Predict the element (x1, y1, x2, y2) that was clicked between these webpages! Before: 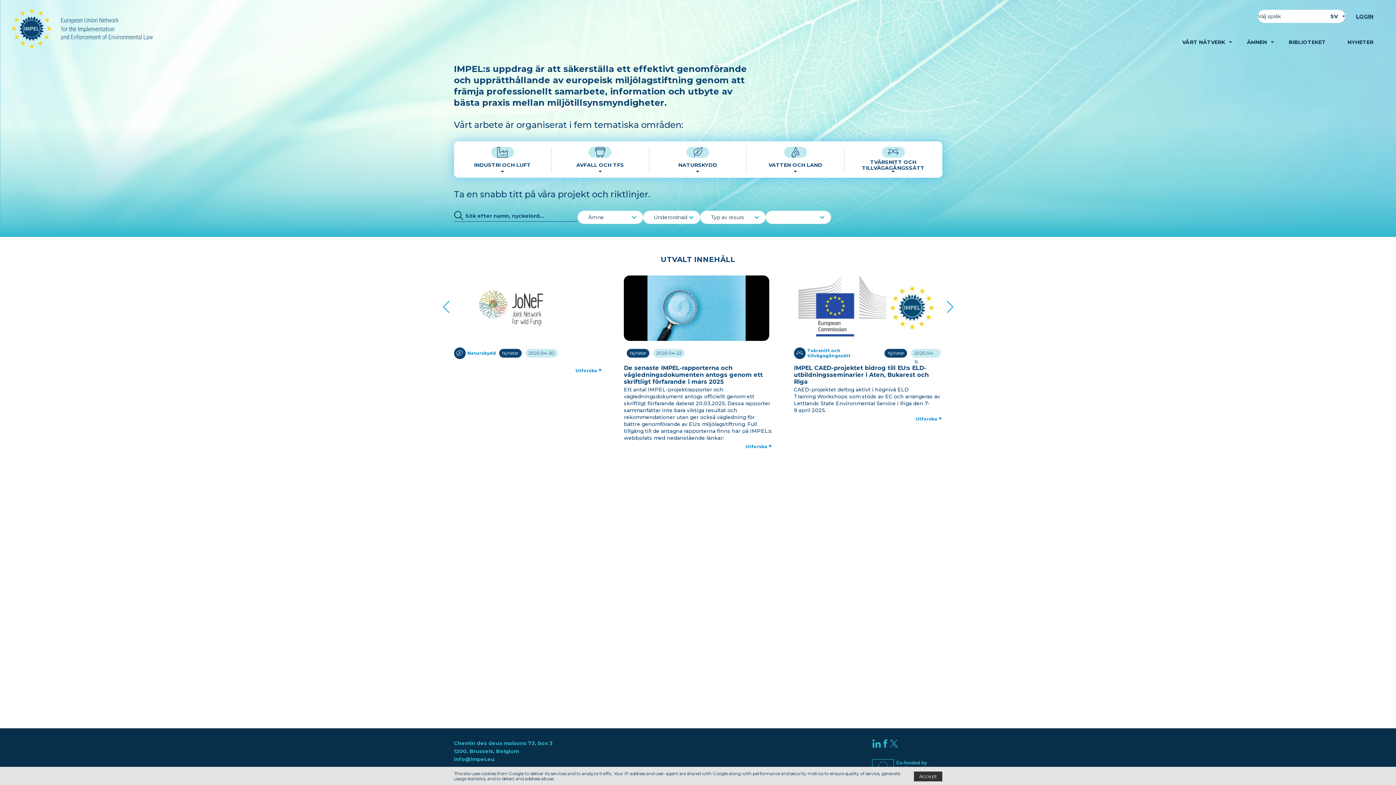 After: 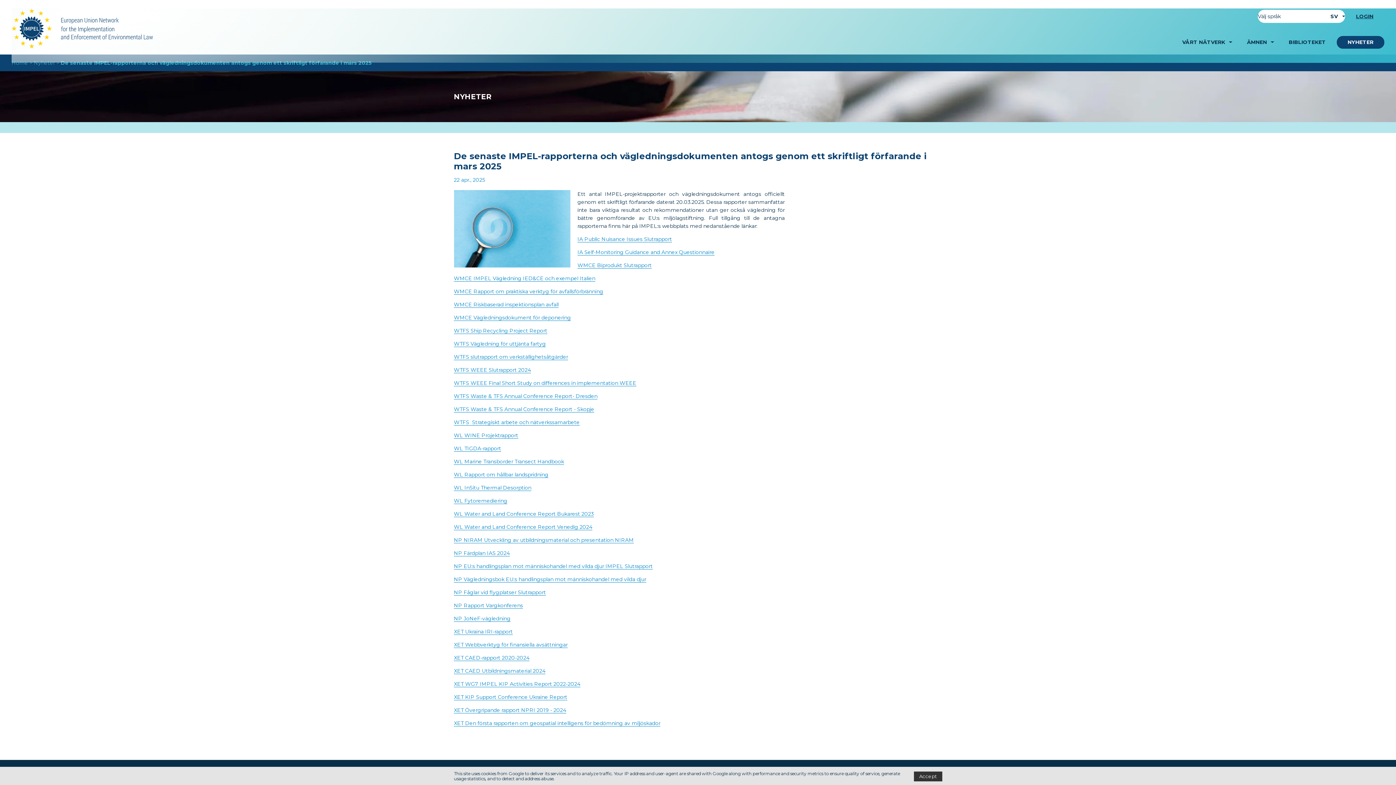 Action: bbox: (624, 304, 772, 449) label: Nyheter
2025-04-22
De senaste IMPEL-rapporterna och vägledningsdokumenten antogs genom ett skriftligt förfarande i mars 2025
Ett antal IMPEL-projektrapporter och vägledningsdokument antogs officiellt genom ett skriftligt förfarande daterat 20.03.2025. Dessa rapporter sammanfattar inte bara viktiga resultat och rekommendationer utan ger också vägledning för bättre genomförande av EU:s miljölagstiftning. Full tillgång till de antagna rapporterna finns här på IMPEL:s webbplats med nedanstående länkar:
Utforska +